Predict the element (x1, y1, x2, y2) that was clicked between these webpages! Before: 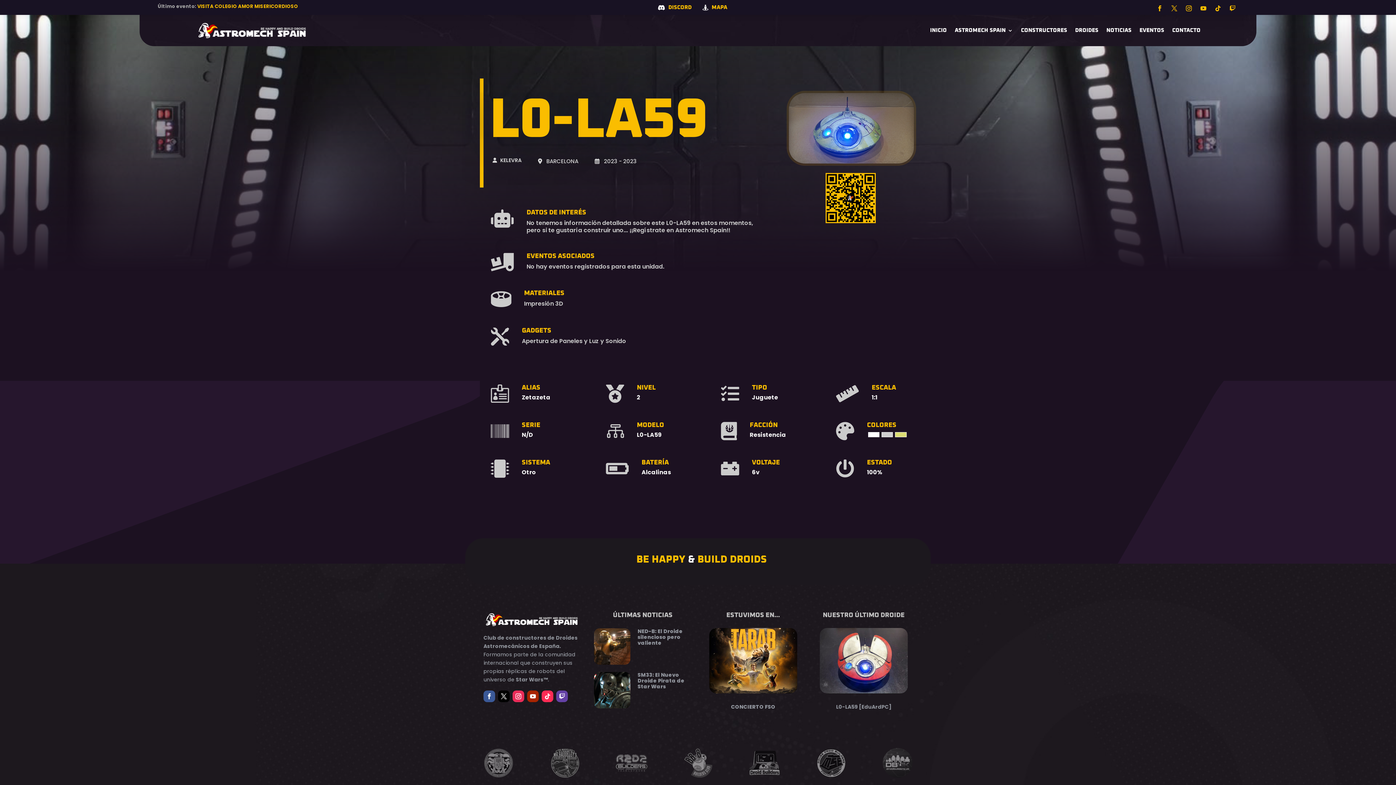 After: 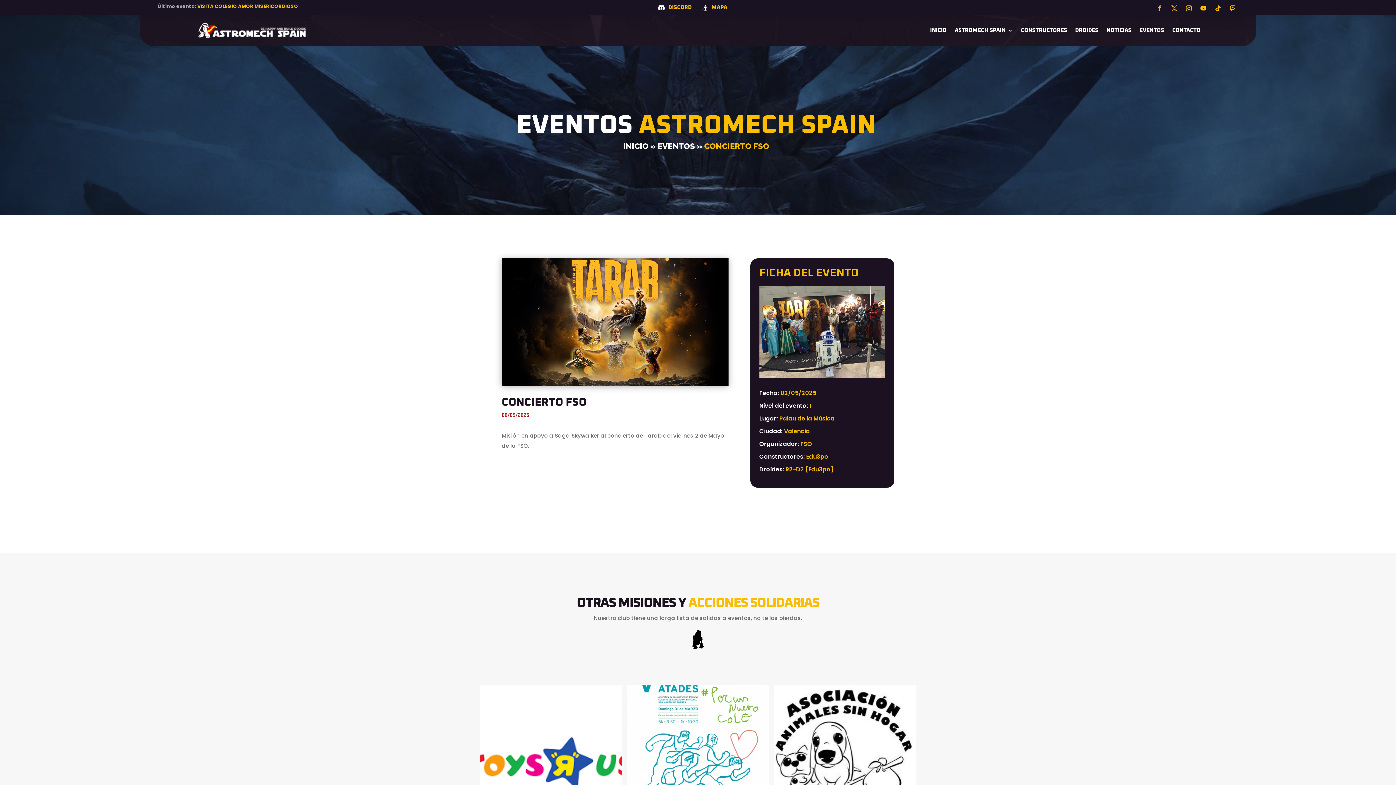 Action: label: CONCIERTO FSO bbox: (731, 703, 775, 711)